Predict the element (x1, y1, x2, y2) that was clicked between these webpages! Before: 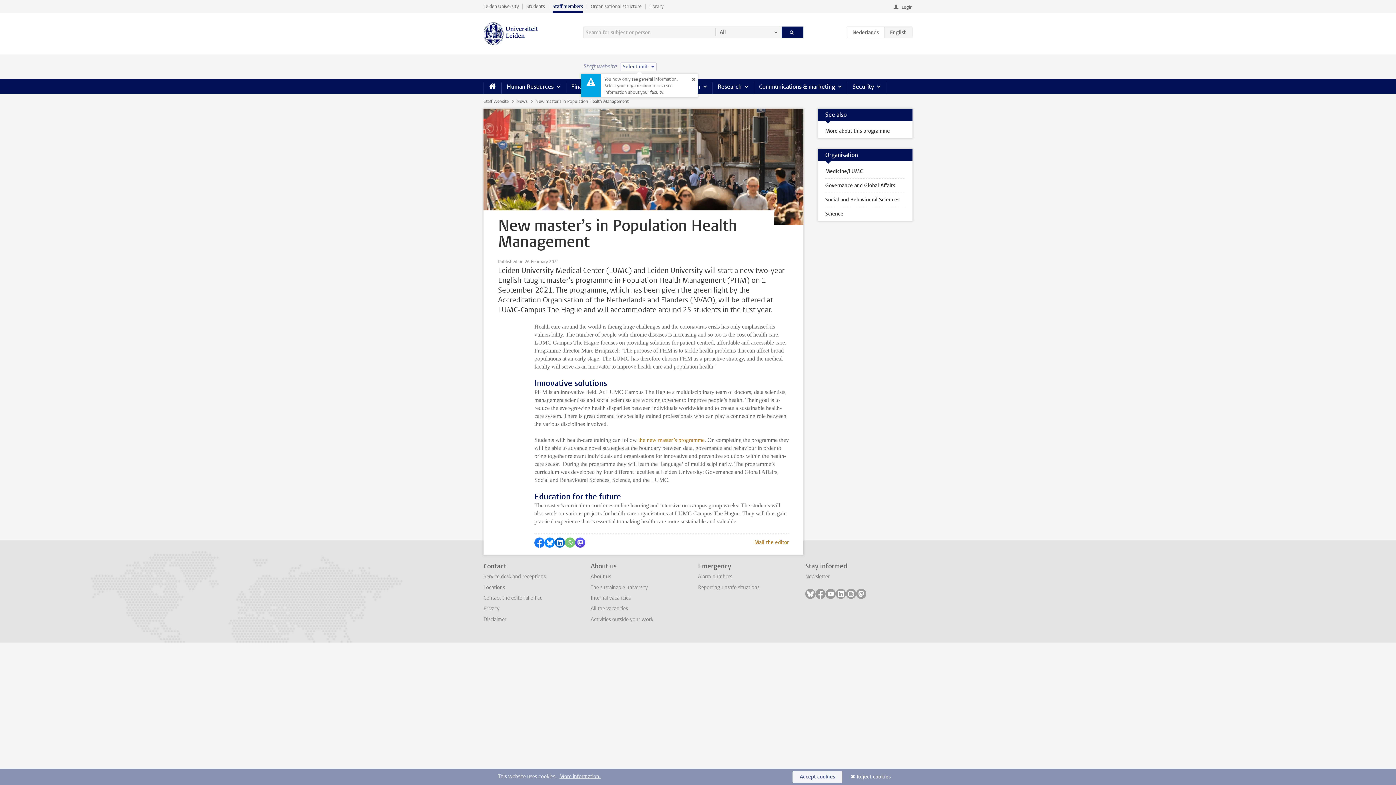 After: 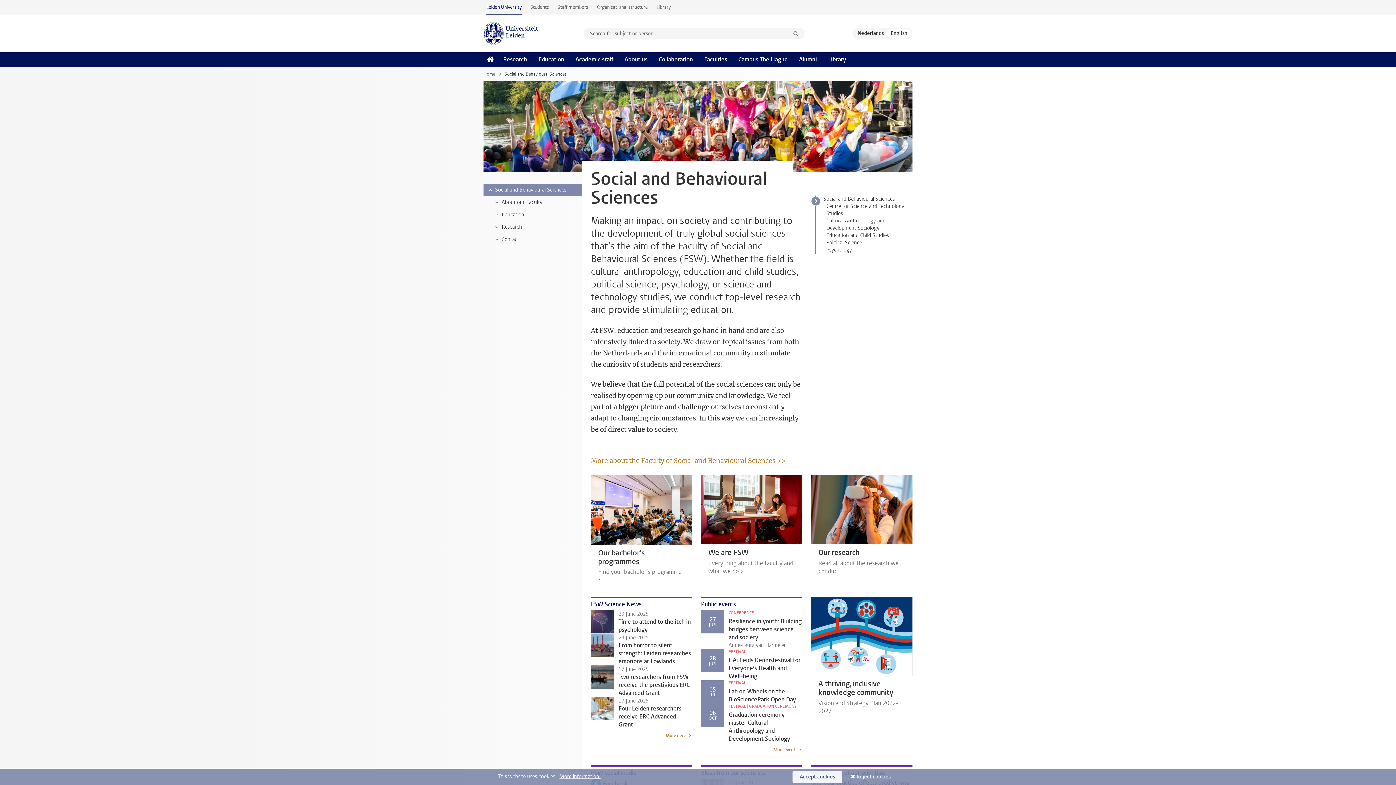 Action: bbox: (818, 193, 912, 206) label: Social and Behavioural Sciences